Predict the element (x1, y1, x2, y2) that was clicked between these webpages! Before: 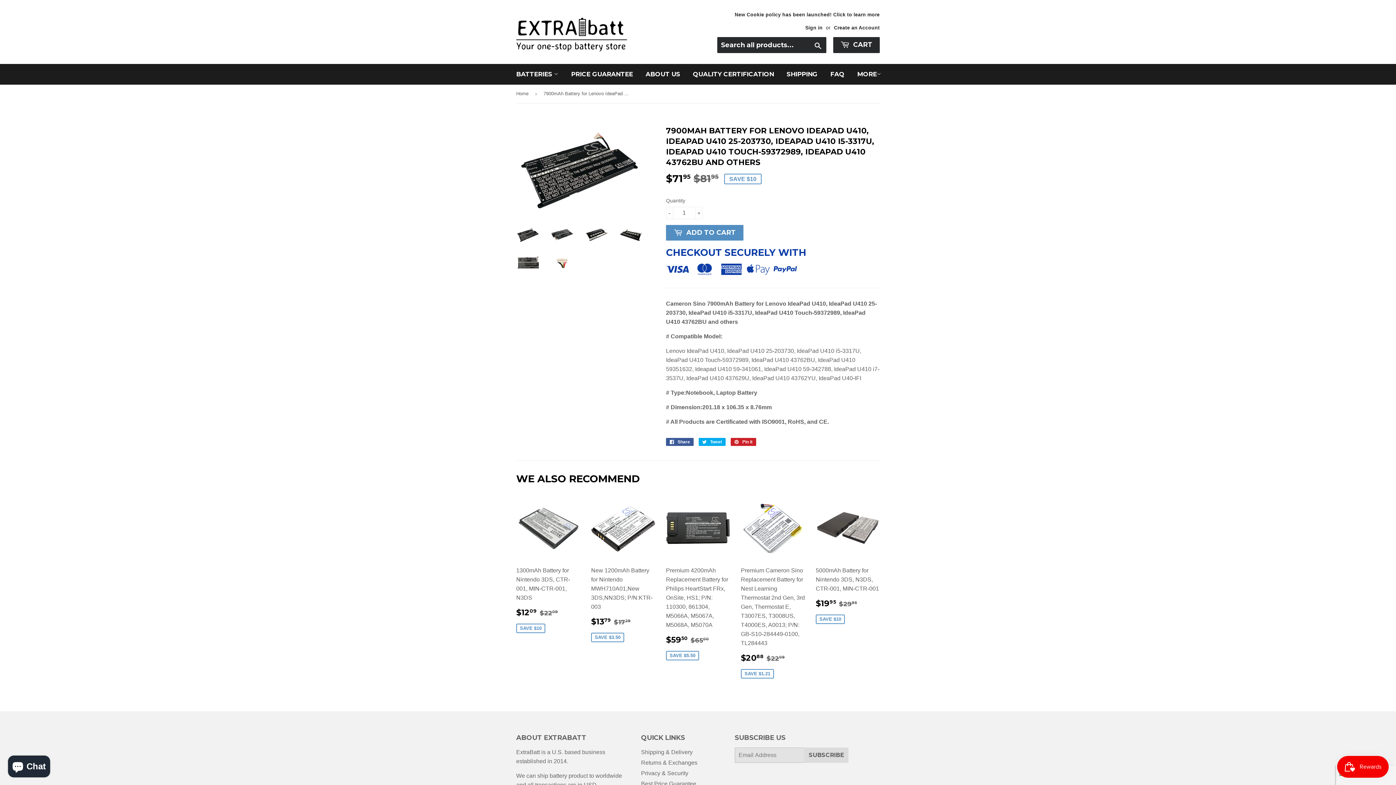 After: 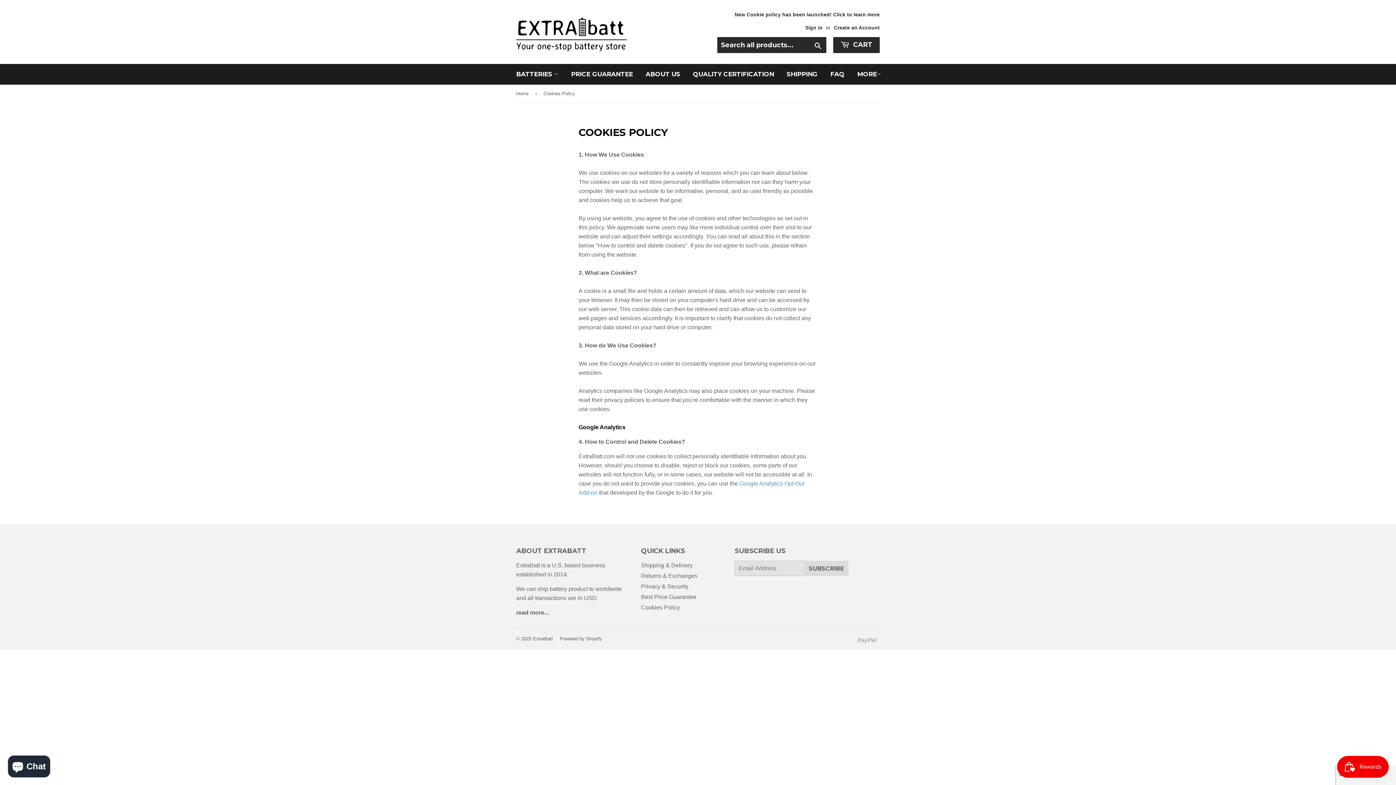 Action: label: New Cookie policy has been launched! Click to learn more bbox: (734, 10, 880, 18)